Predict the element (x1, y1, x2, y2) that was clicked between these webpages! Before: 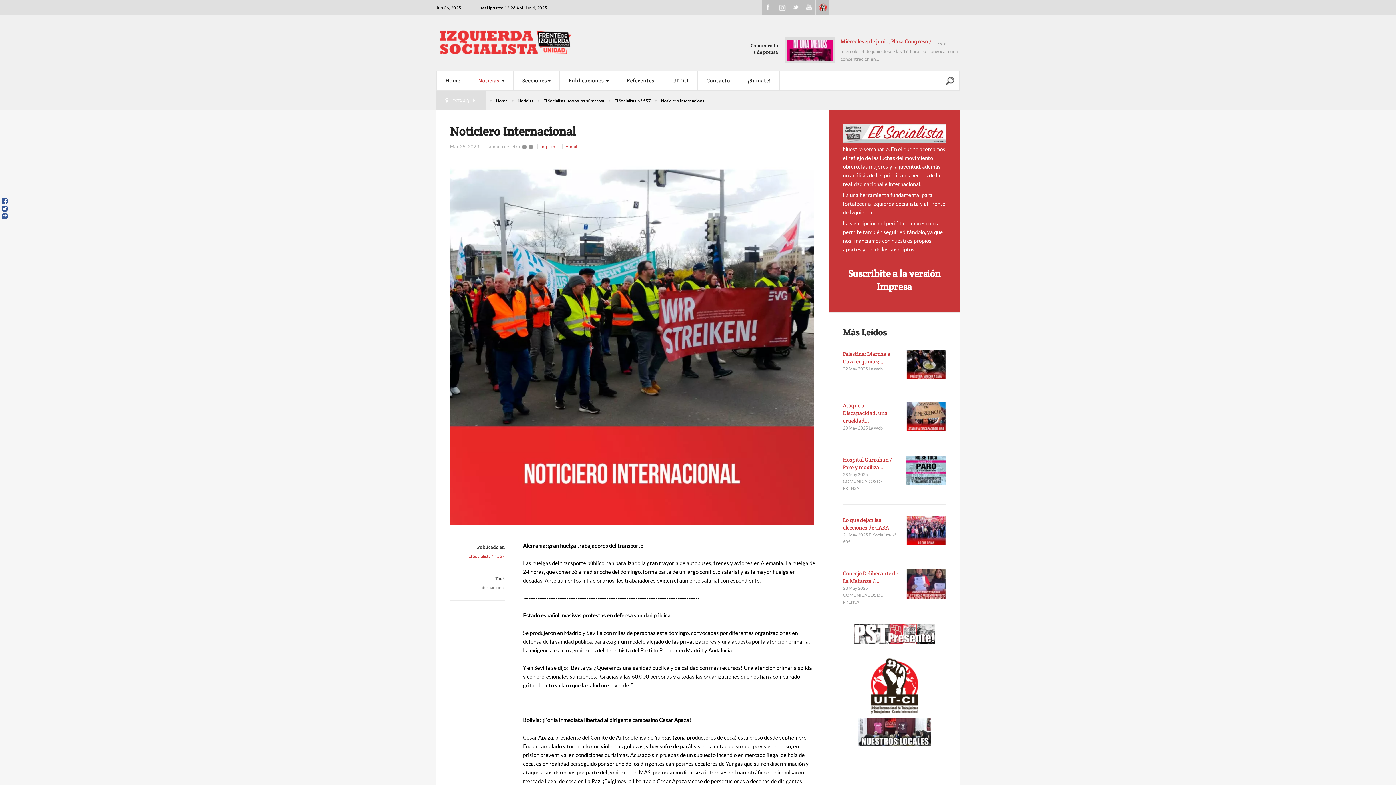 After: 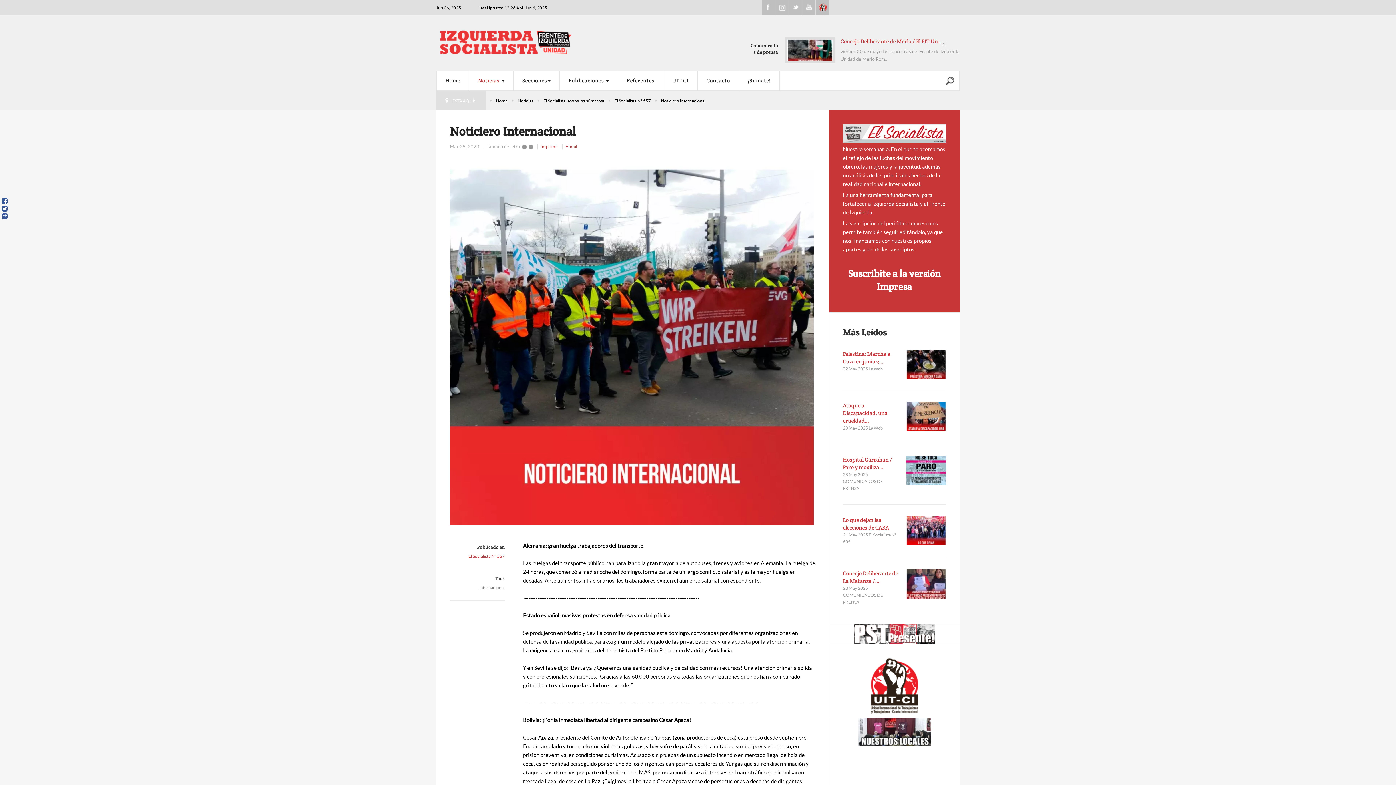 Action: label: Email bbox: (565, 143, 577, 149)